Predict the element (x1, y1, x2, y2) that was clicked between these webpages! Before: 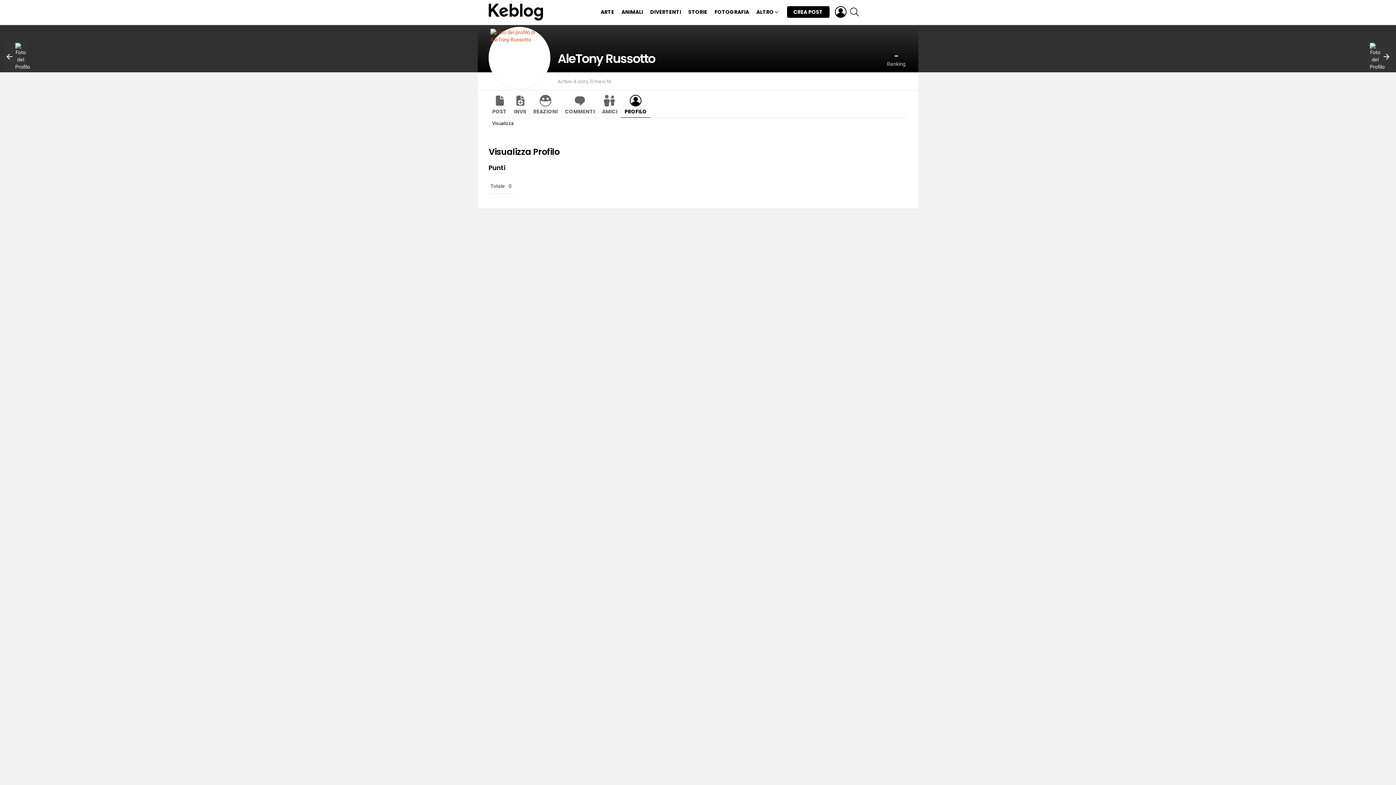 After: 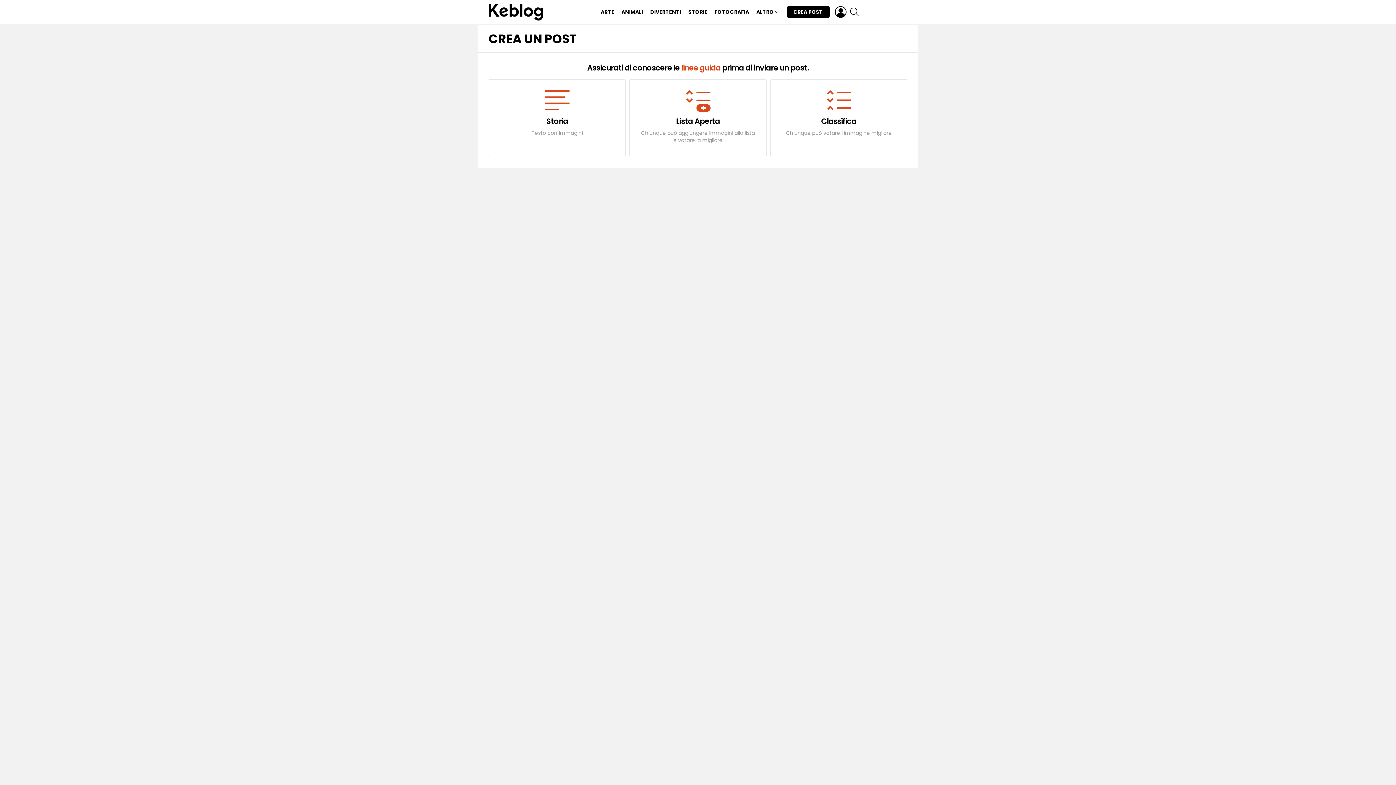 Action: label: CREA POST bbox: (787, 6, 829, 17)